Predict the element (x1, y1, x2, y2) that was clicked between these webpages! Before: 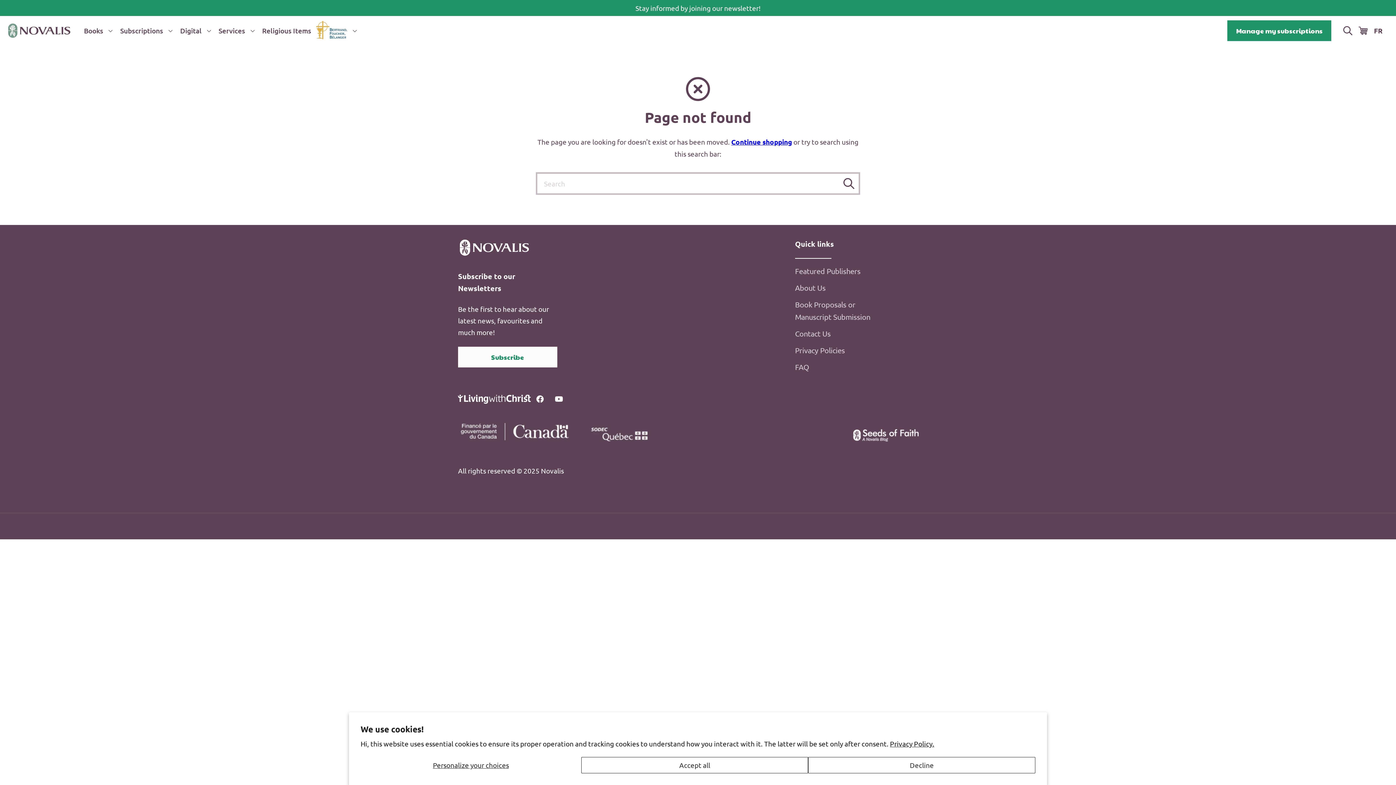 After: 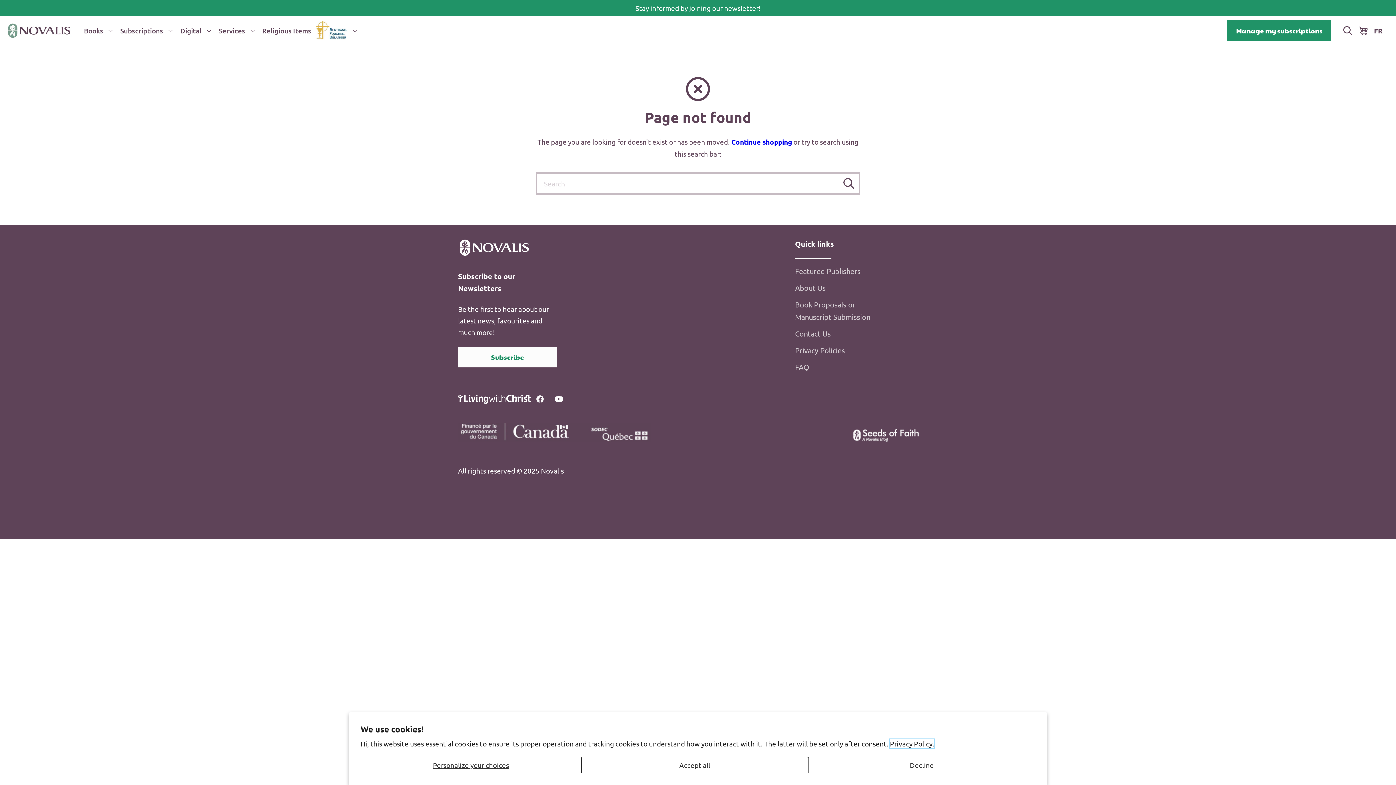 Action: bbox: (890, 739, 934, 748) label: Privacy Policy.